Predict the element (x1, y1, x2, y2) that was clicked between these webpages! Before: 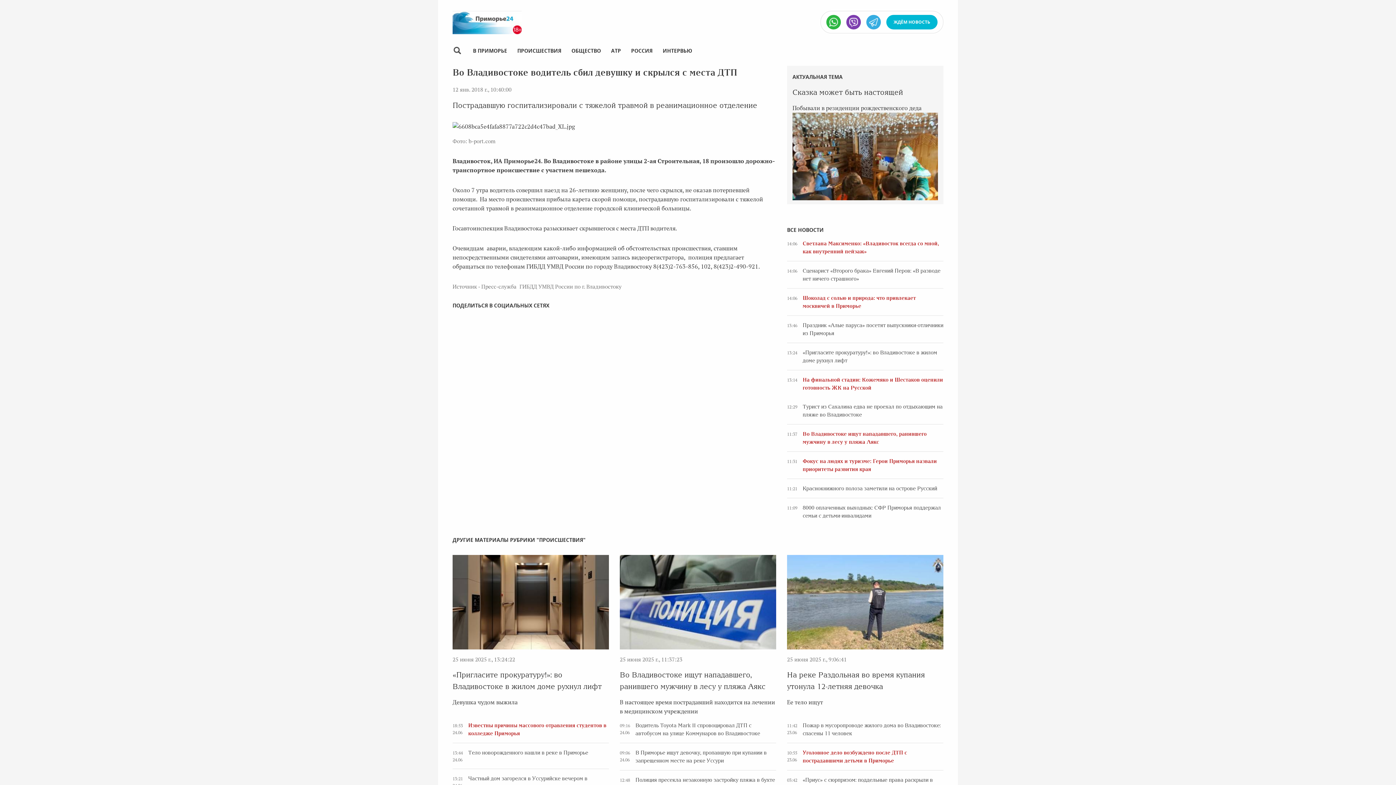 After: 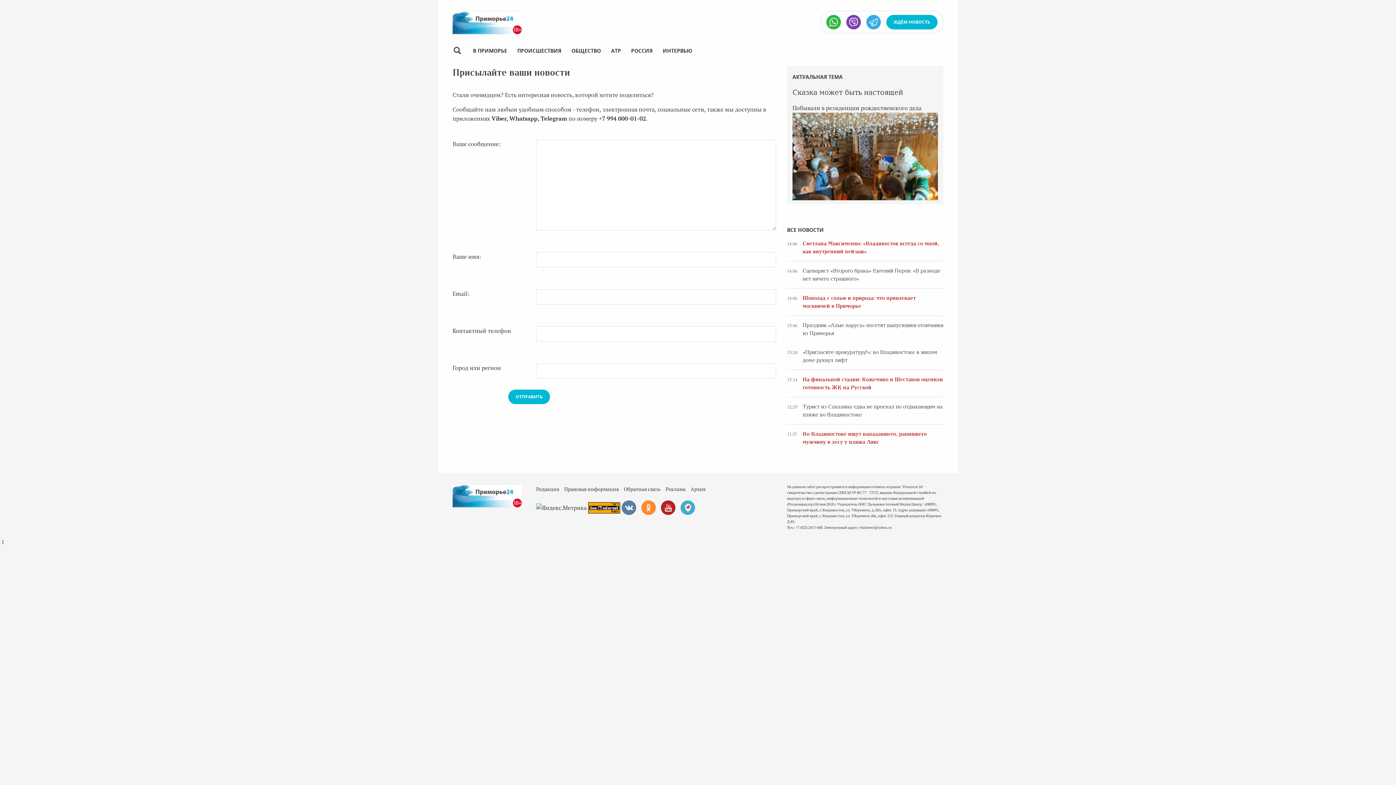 Action: label: telegram bbox: (866, 14, 881, 29)